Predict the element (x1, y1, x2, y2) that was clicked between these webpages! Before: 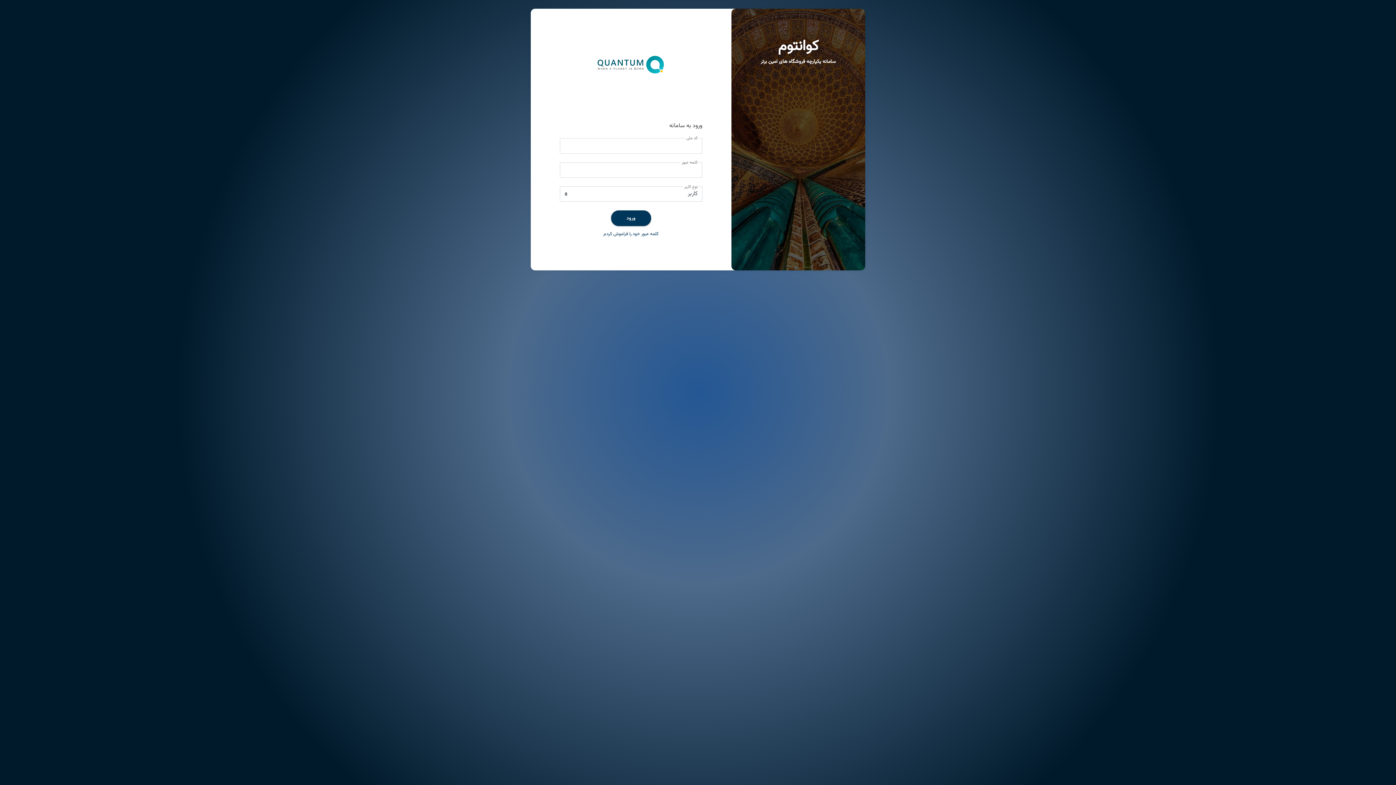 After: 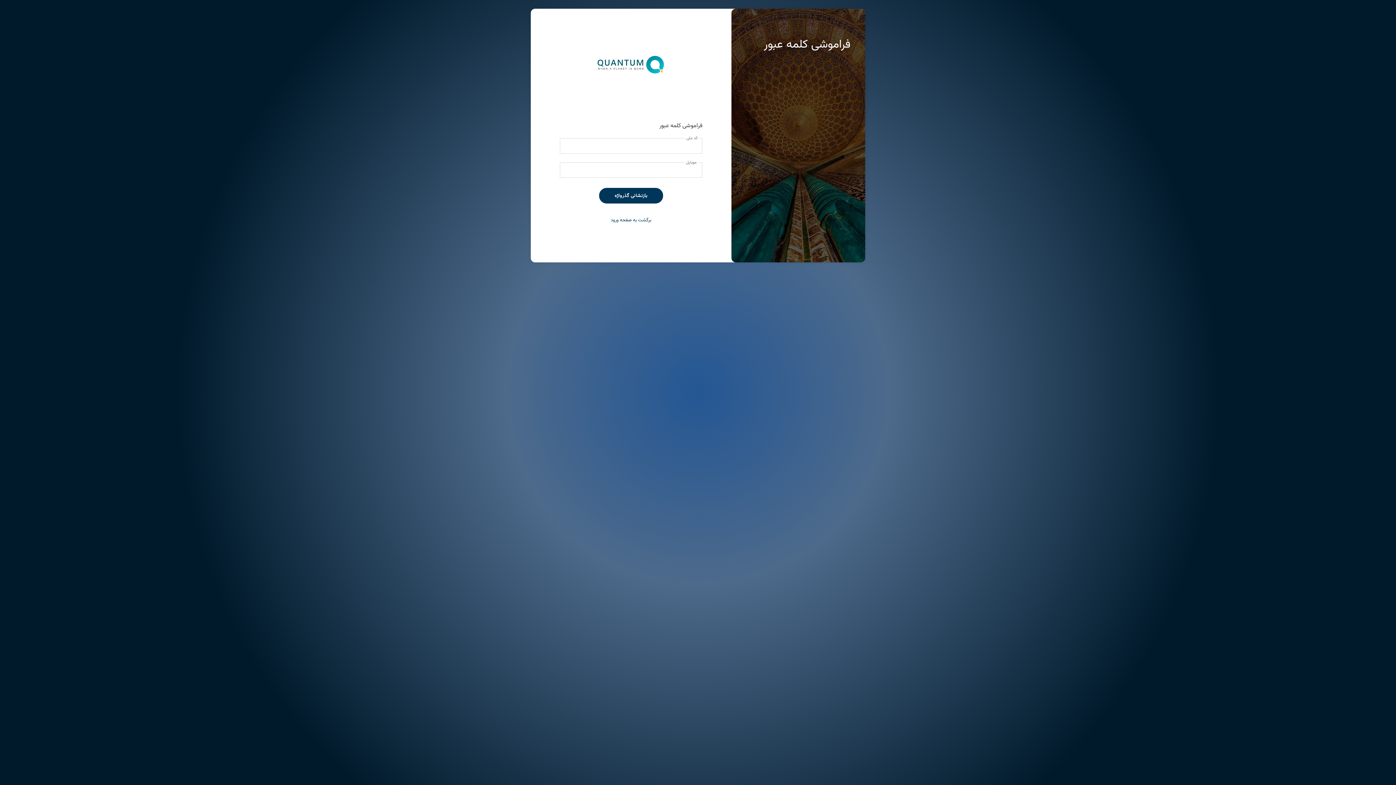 Action: label: کلمه عبور خود را فراموش کردم bbox: (595, 226, 666, 241)